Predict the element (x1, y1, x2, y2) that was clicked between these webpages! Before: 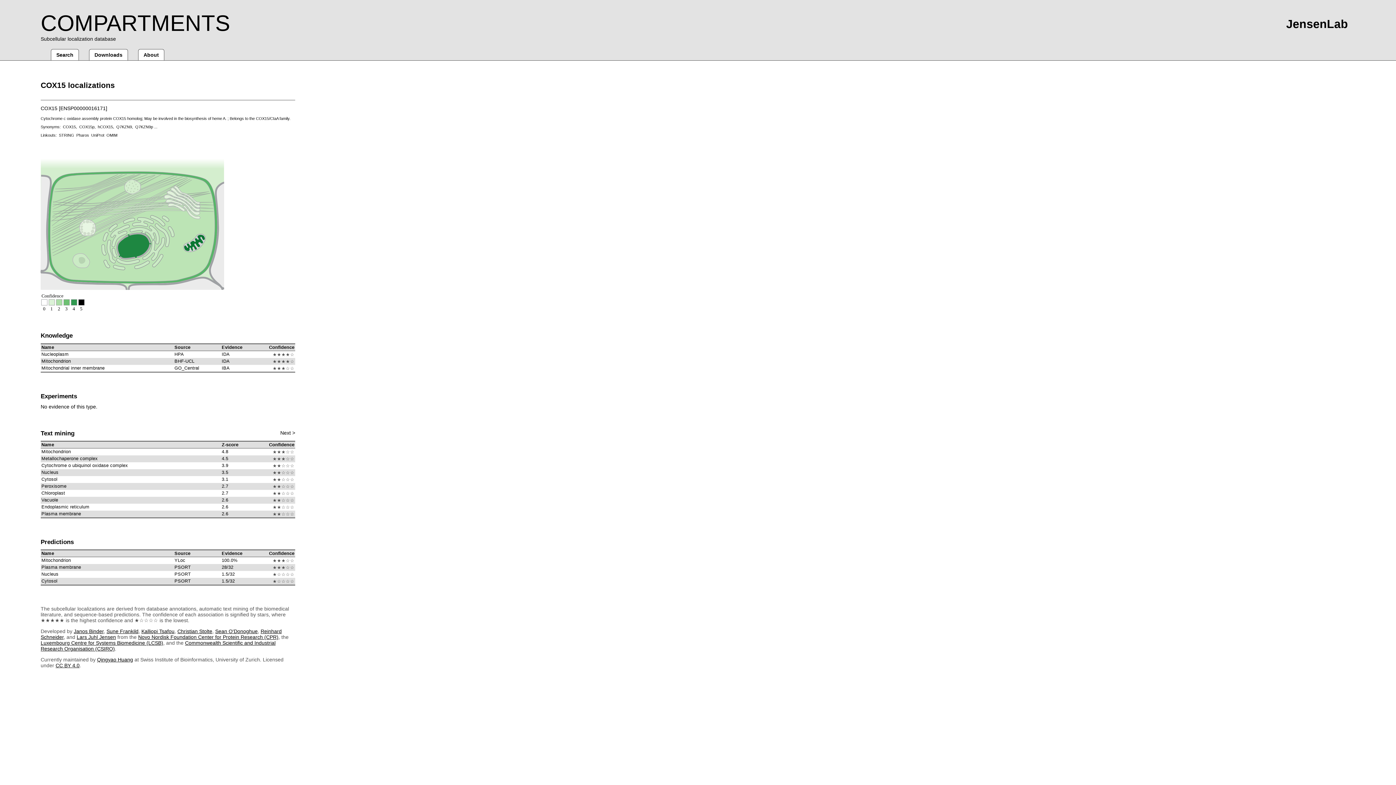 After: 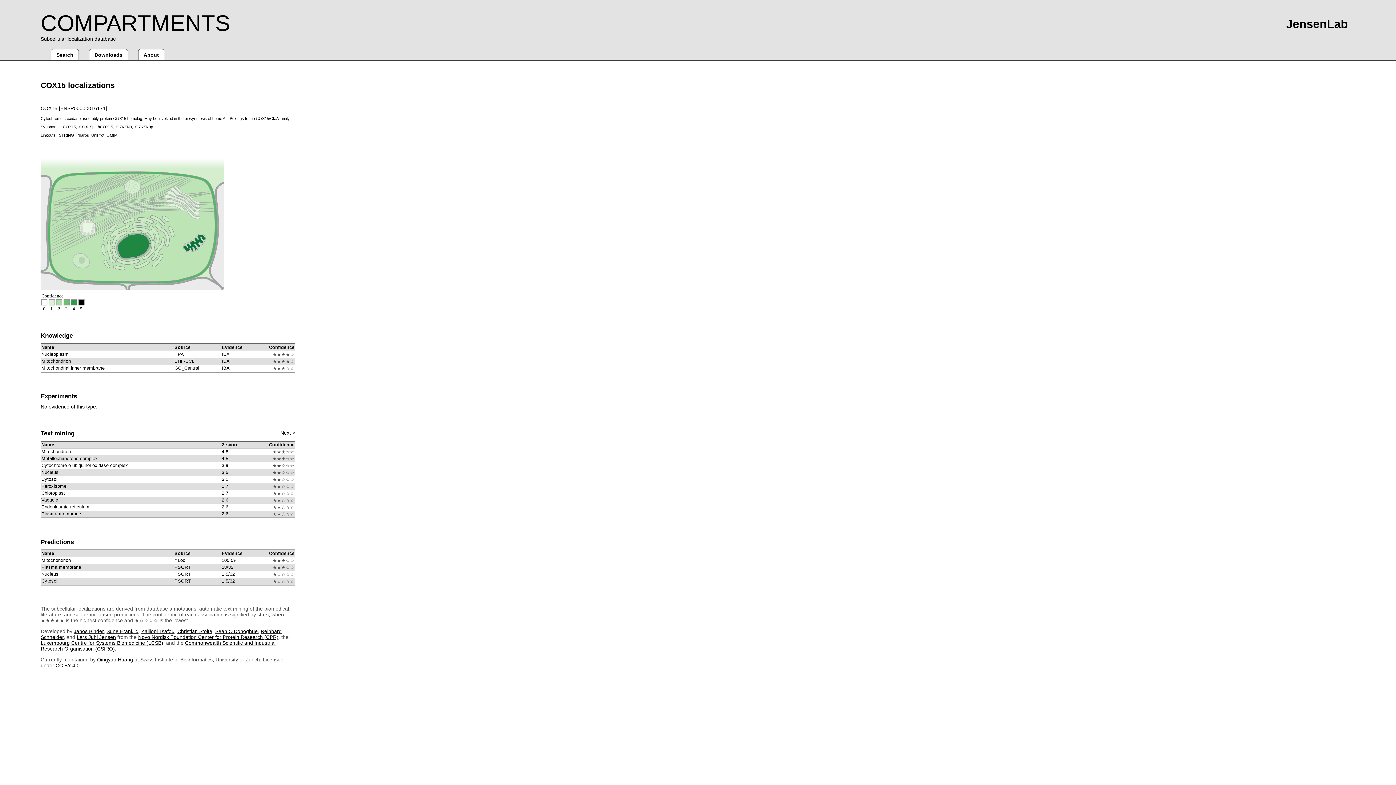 Action: bbox: (41, 365, 104, 370) label: Mitochondrial inner membrane